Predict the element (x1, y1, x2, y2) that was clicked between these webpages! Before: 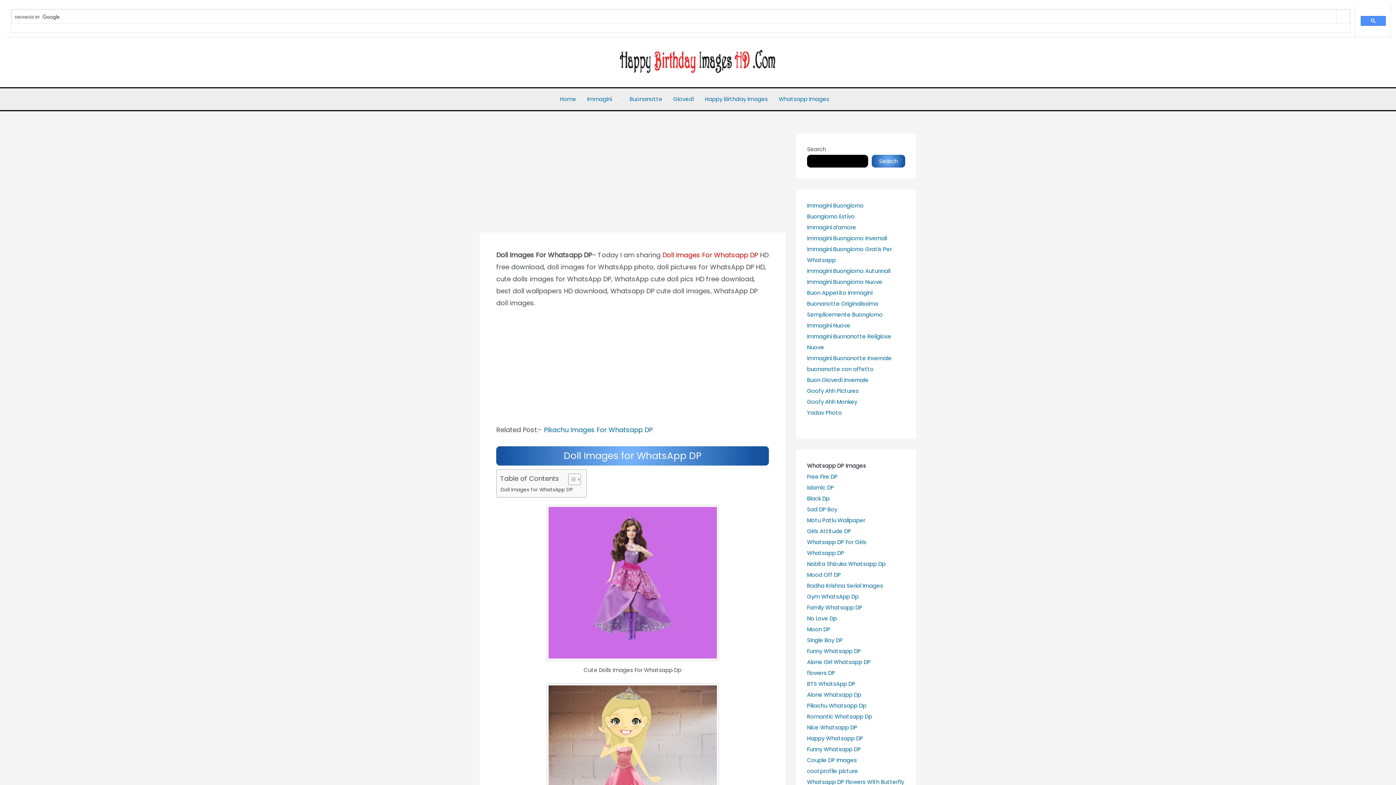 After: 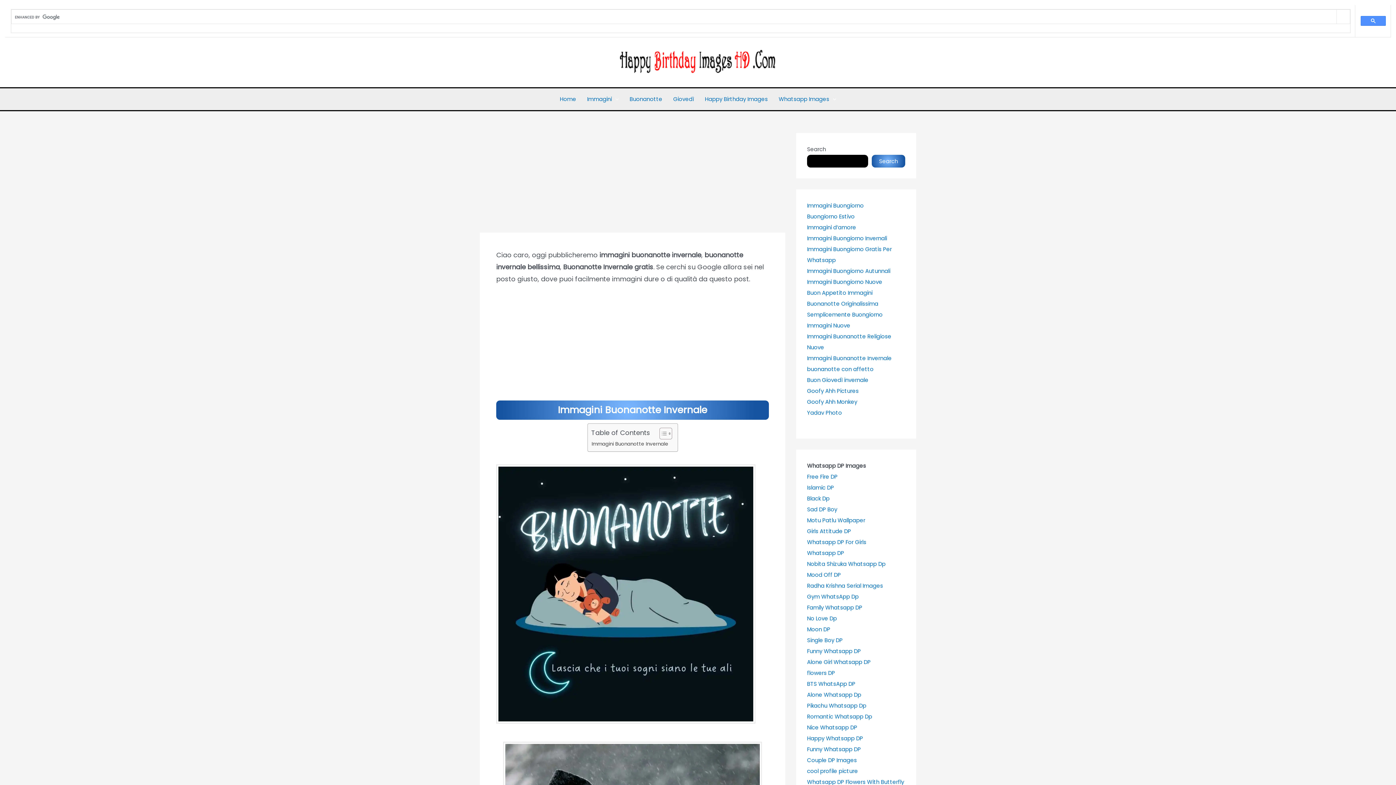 Action: label: Immagini Buonanotte Invernale bbox: (807, 354, 892, 362)